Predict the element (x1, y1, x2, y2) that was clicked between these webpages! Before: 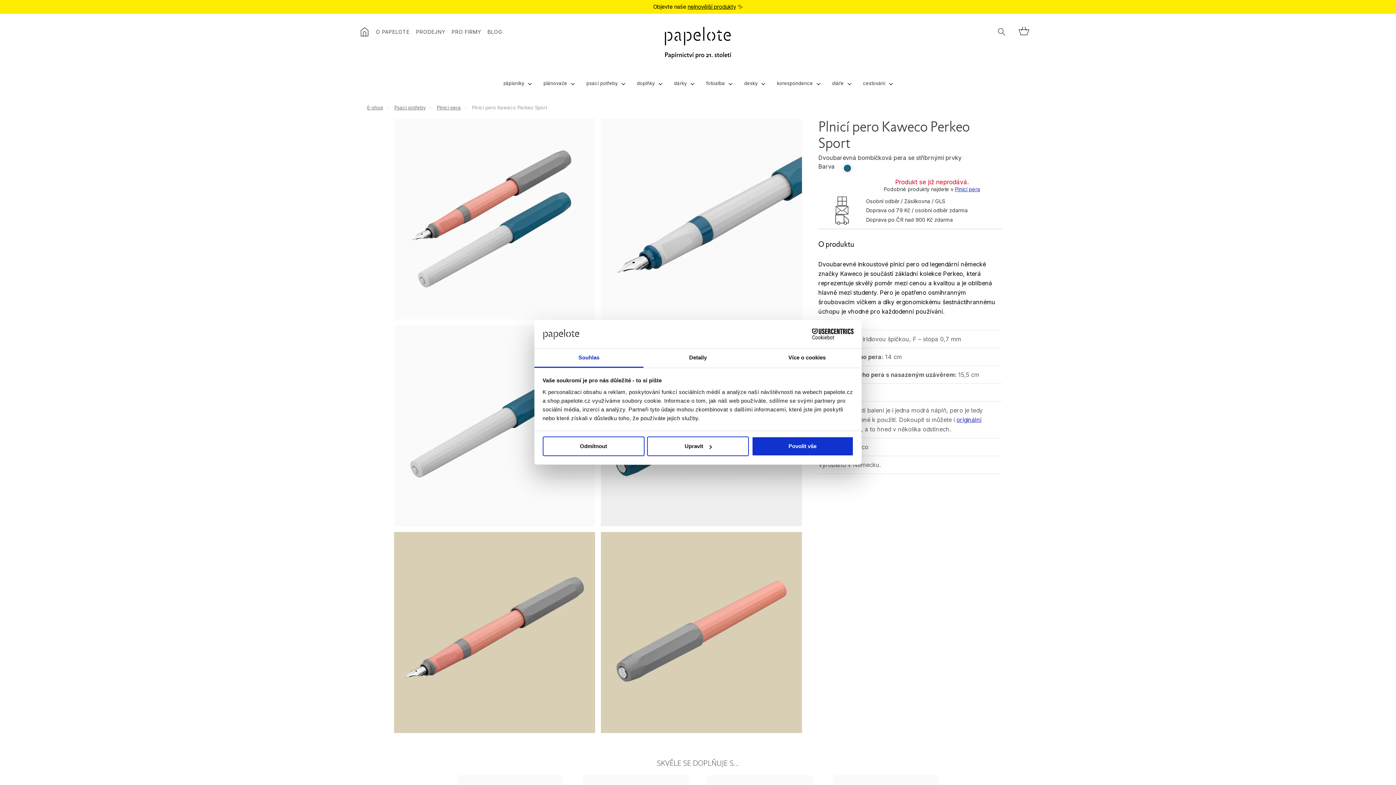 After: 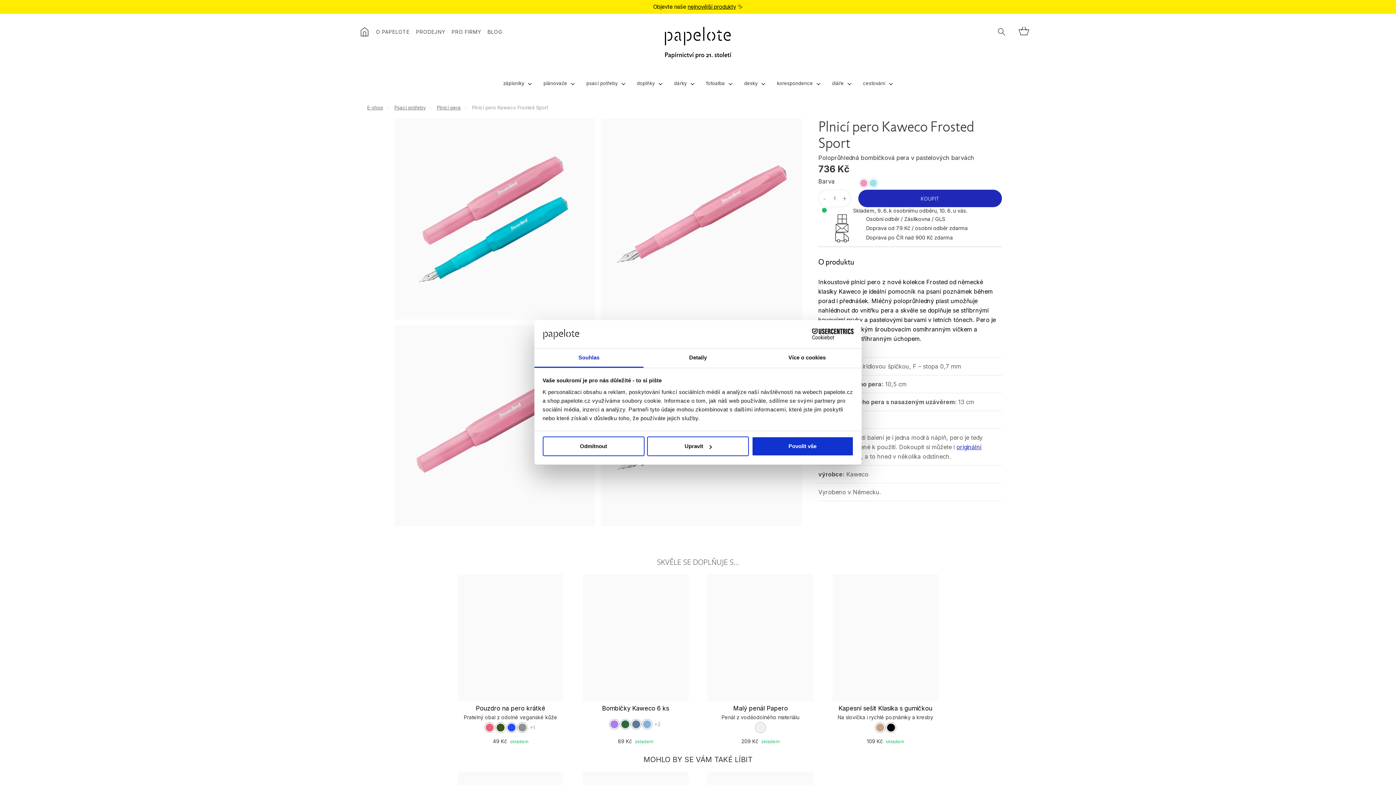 Action: bbox: (707, 716, 813, 842)